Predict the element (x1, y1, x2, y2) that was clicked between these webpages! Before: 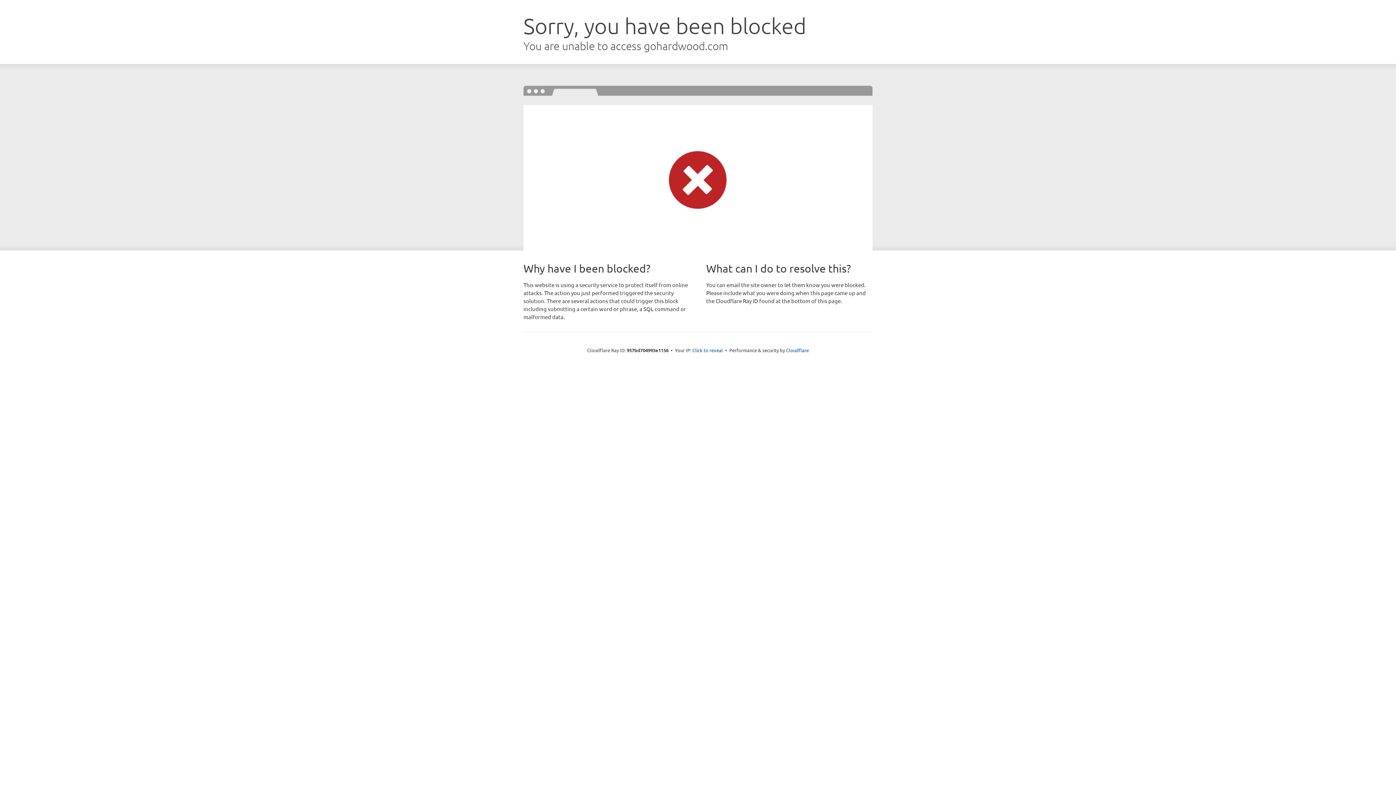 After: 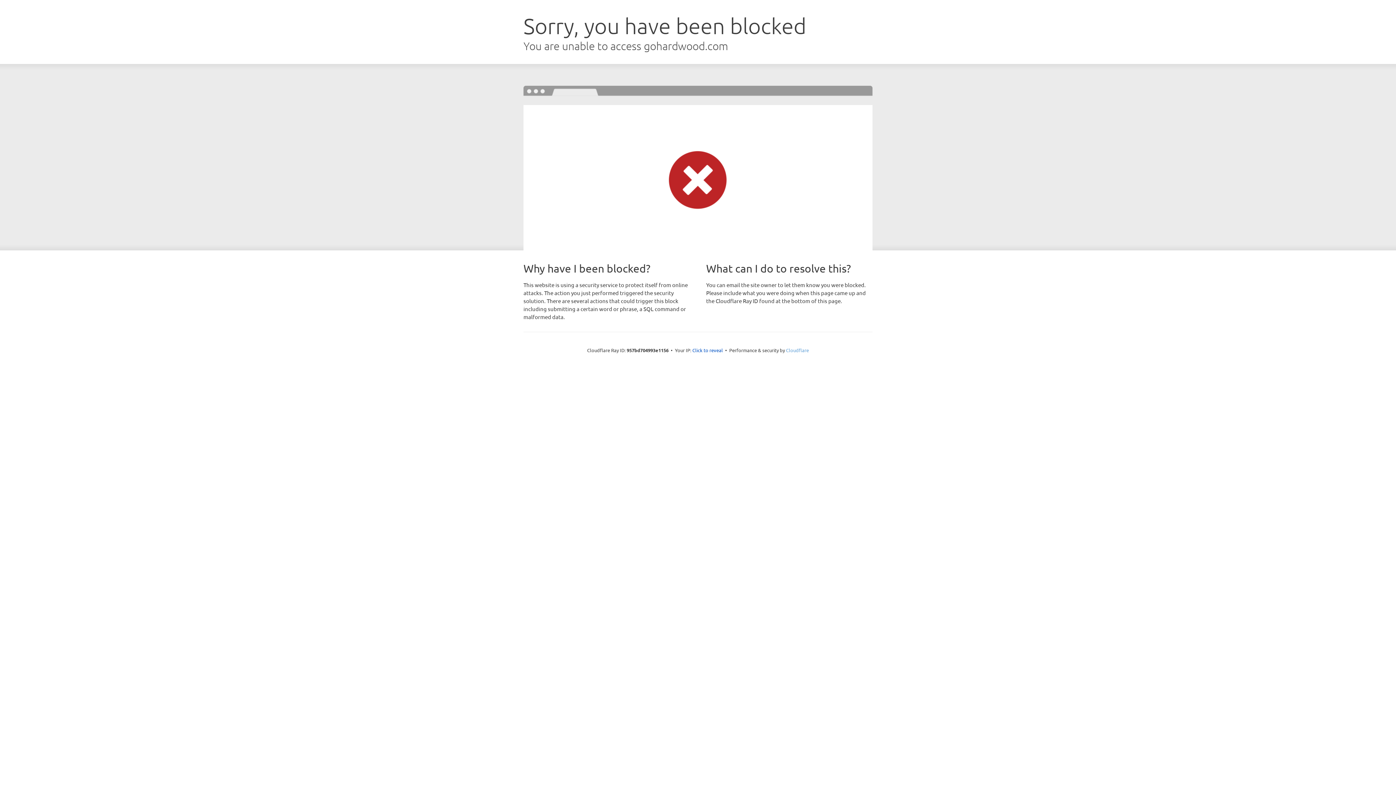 Action: bbox: (786, 347, 809, 353) label: Cloudflare